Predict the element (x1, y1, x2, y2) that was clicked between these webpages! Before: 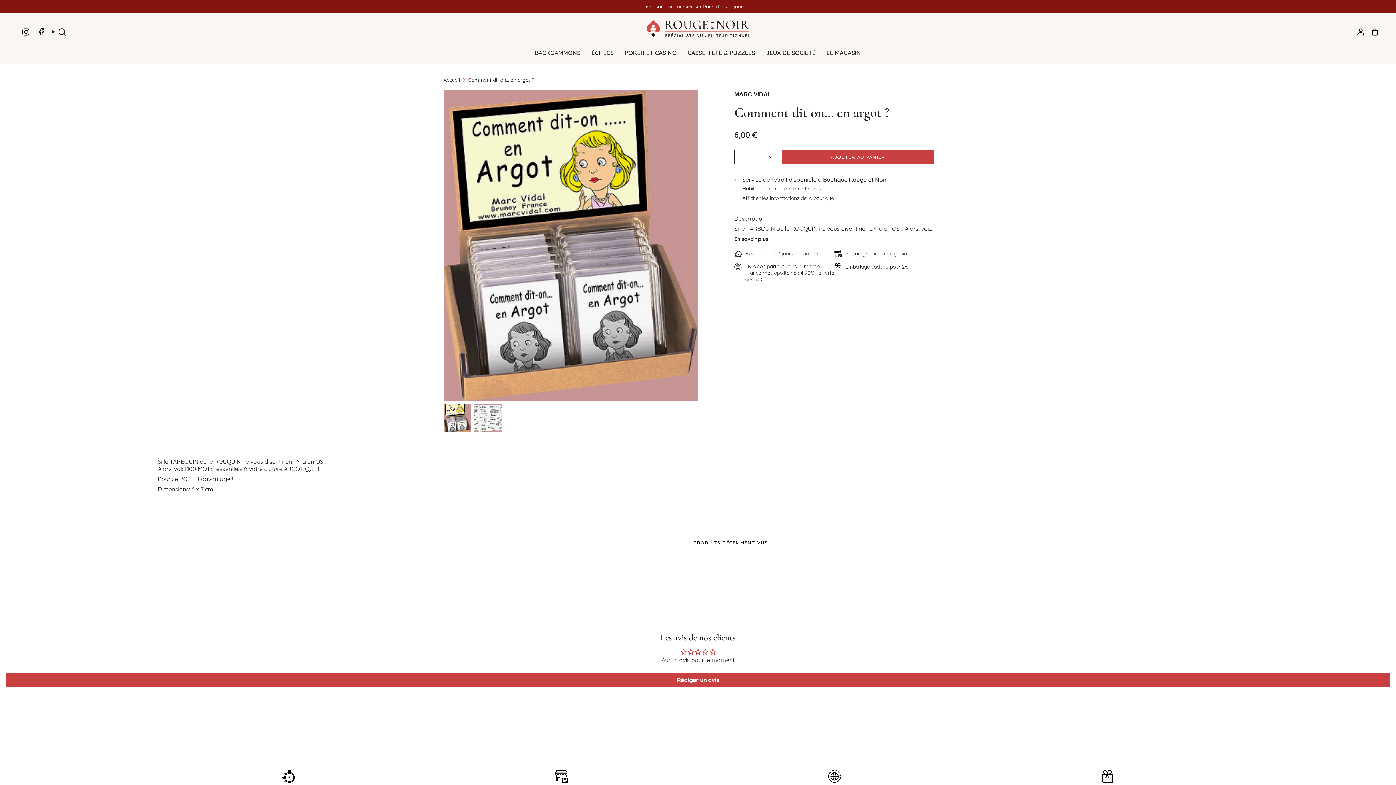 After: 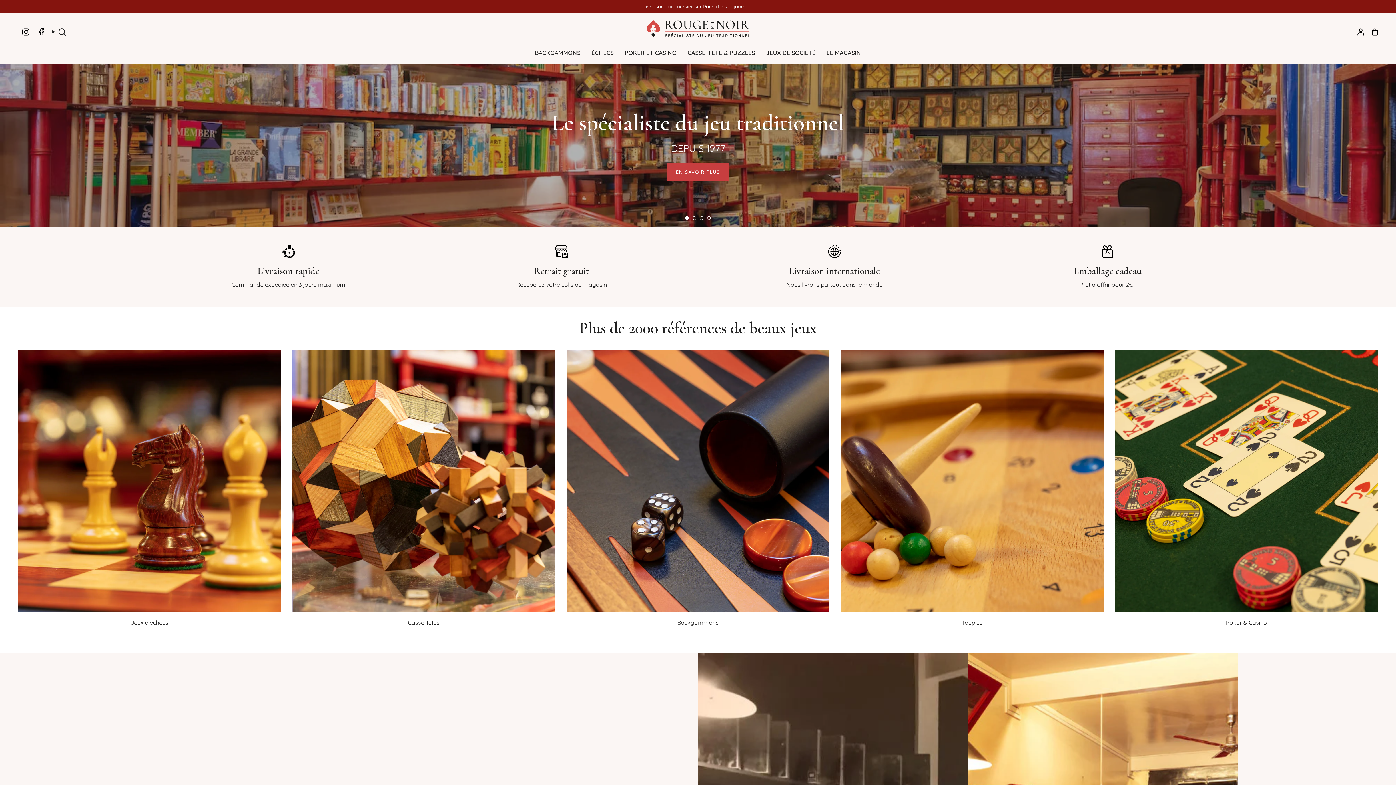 Action: label: Accueil bbox: (443, 76, 460, 83)